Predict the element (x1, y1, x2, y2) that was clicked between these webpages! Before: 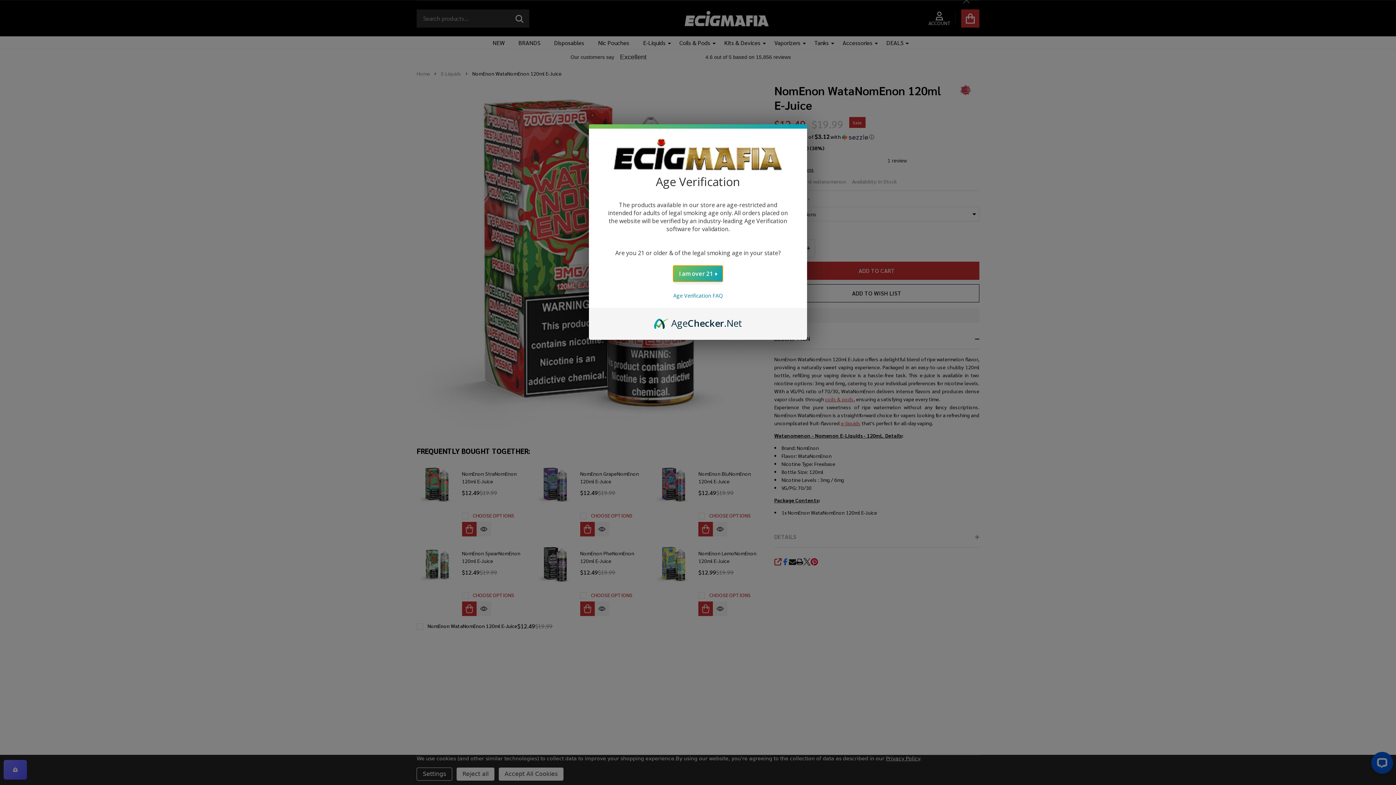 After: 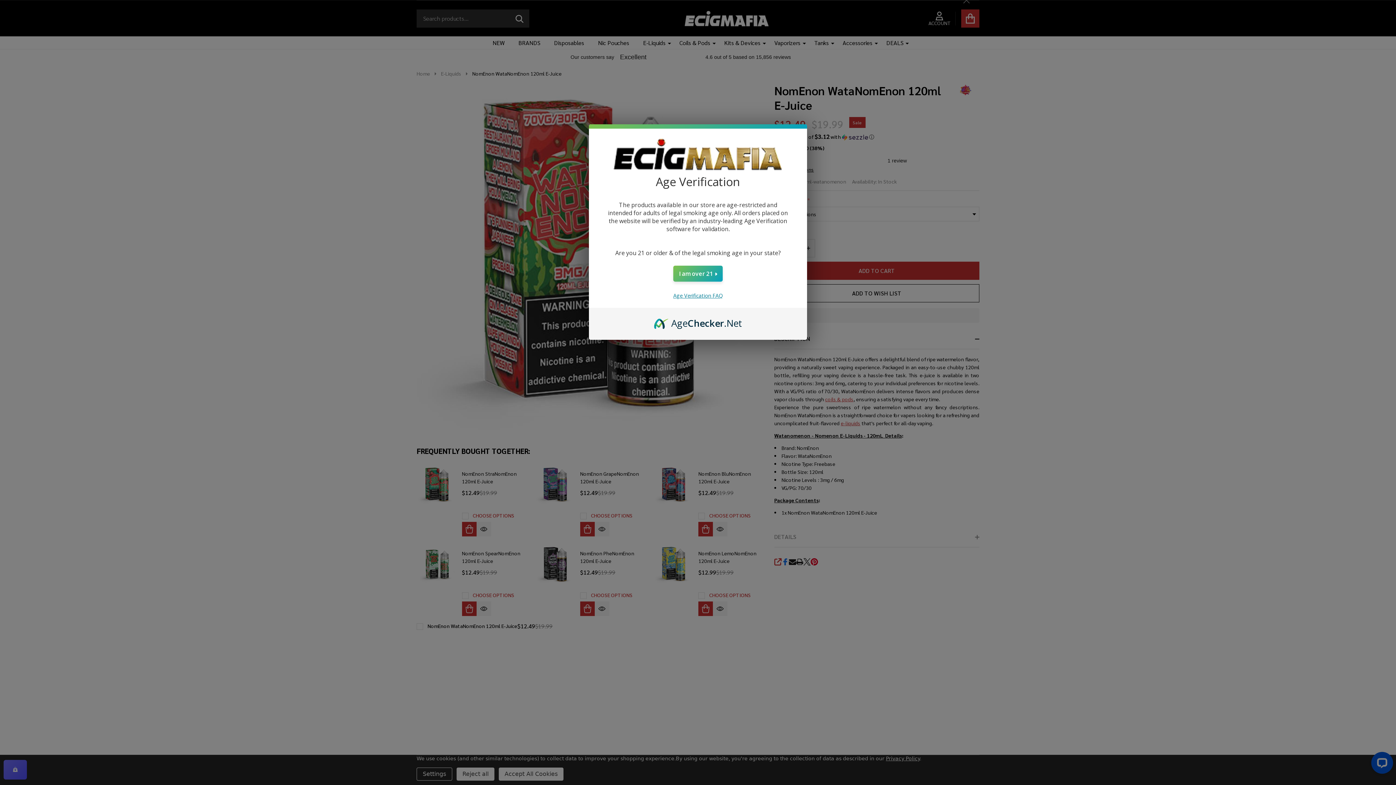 Action: bbox: (673, 292, 722, 299) label: Age Verification FAQ